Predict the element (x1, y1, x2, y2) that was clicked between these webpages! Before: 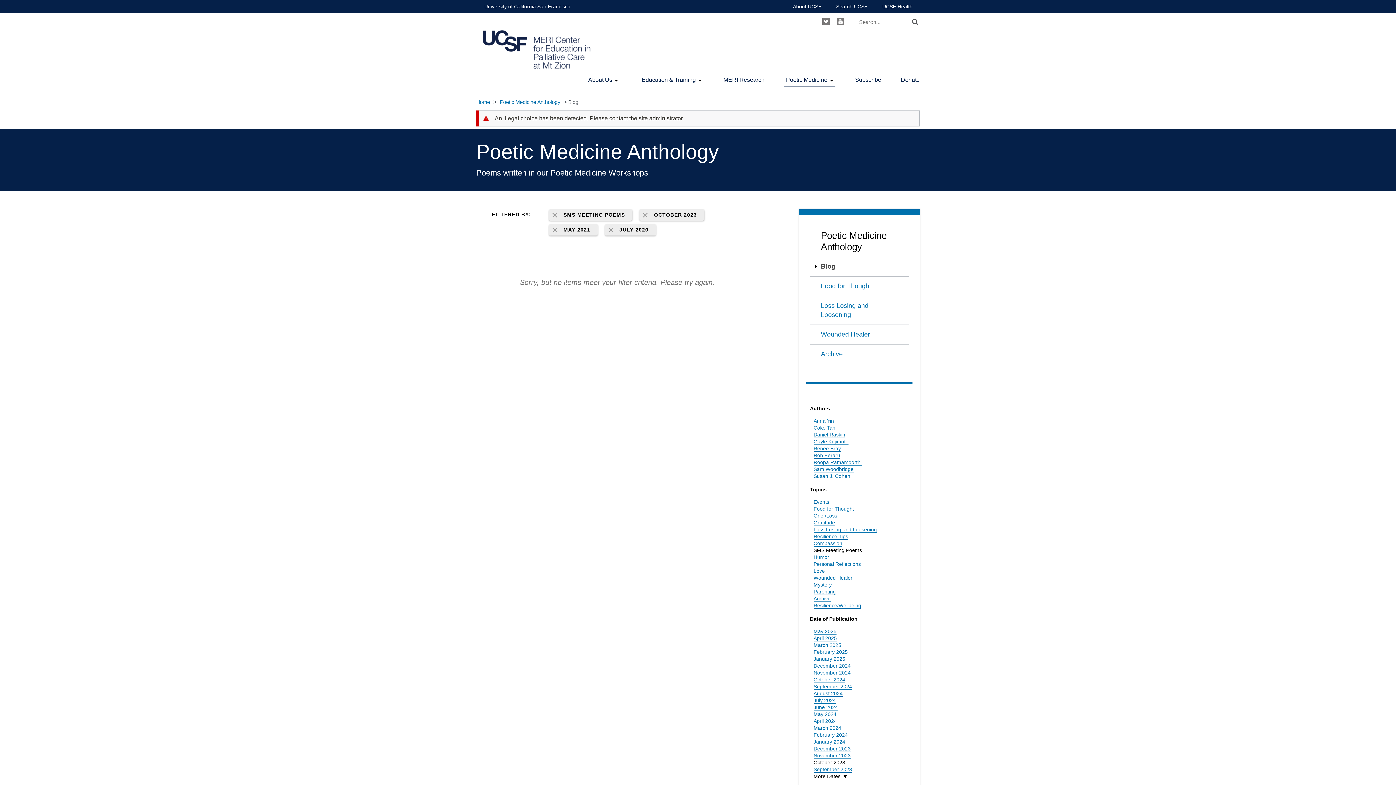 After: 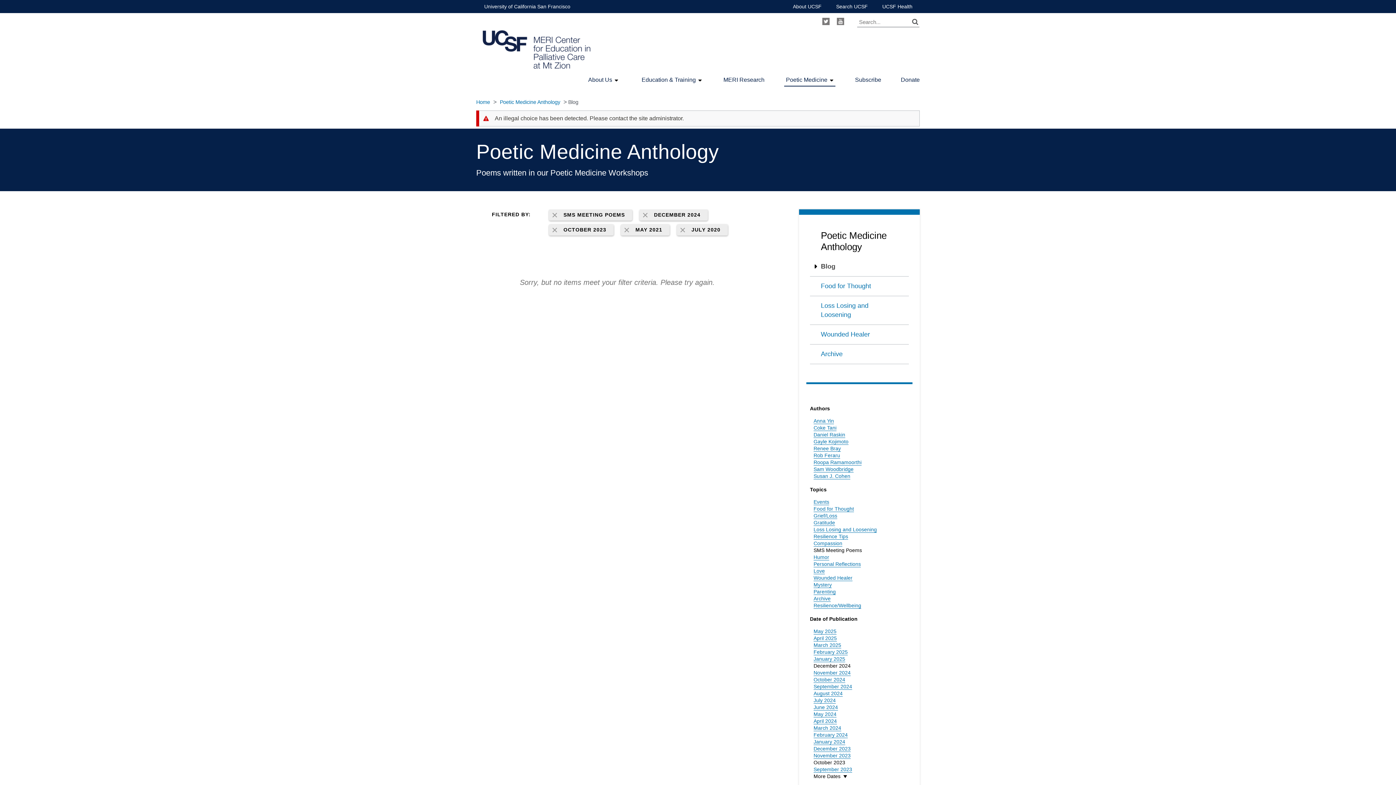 Action: label: December 2024 bbox: (813, 663, 850, 669)